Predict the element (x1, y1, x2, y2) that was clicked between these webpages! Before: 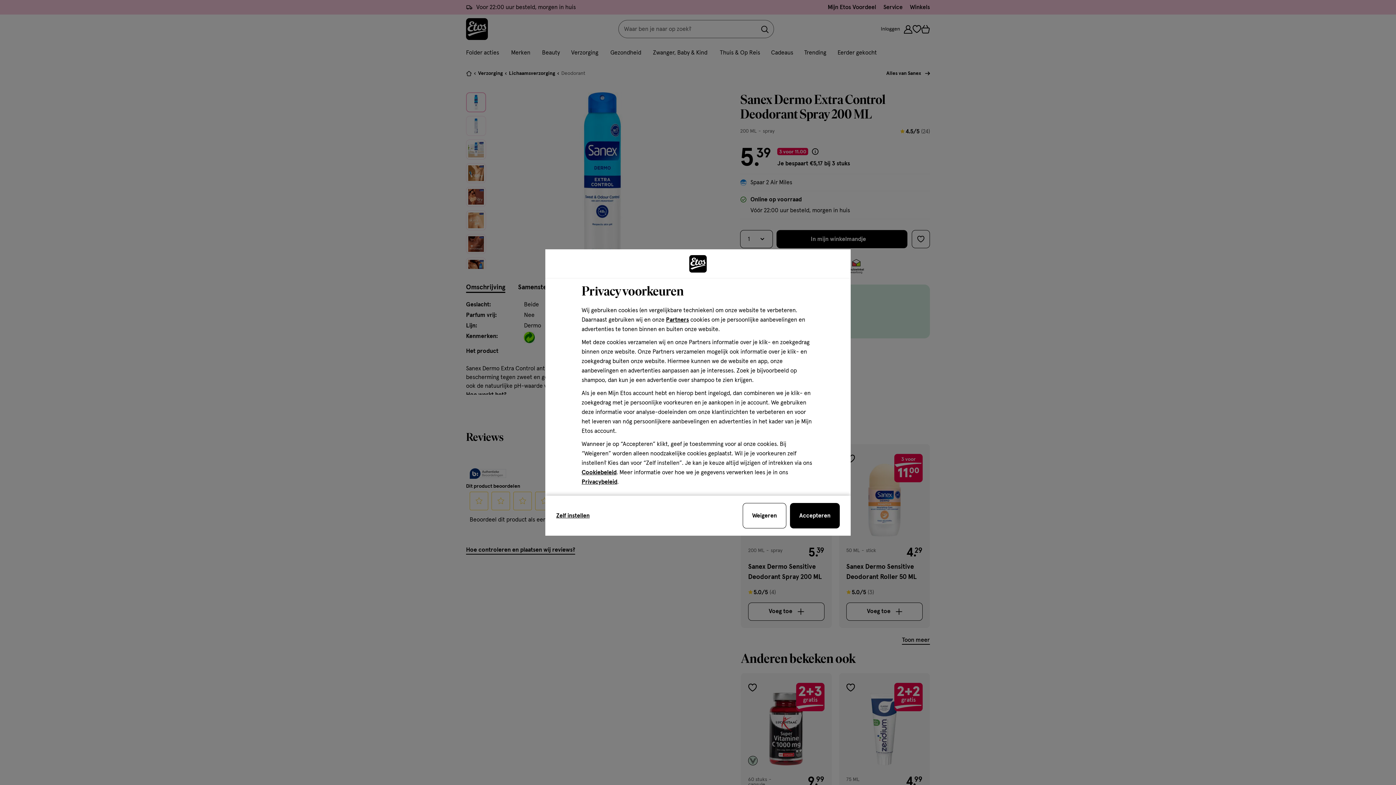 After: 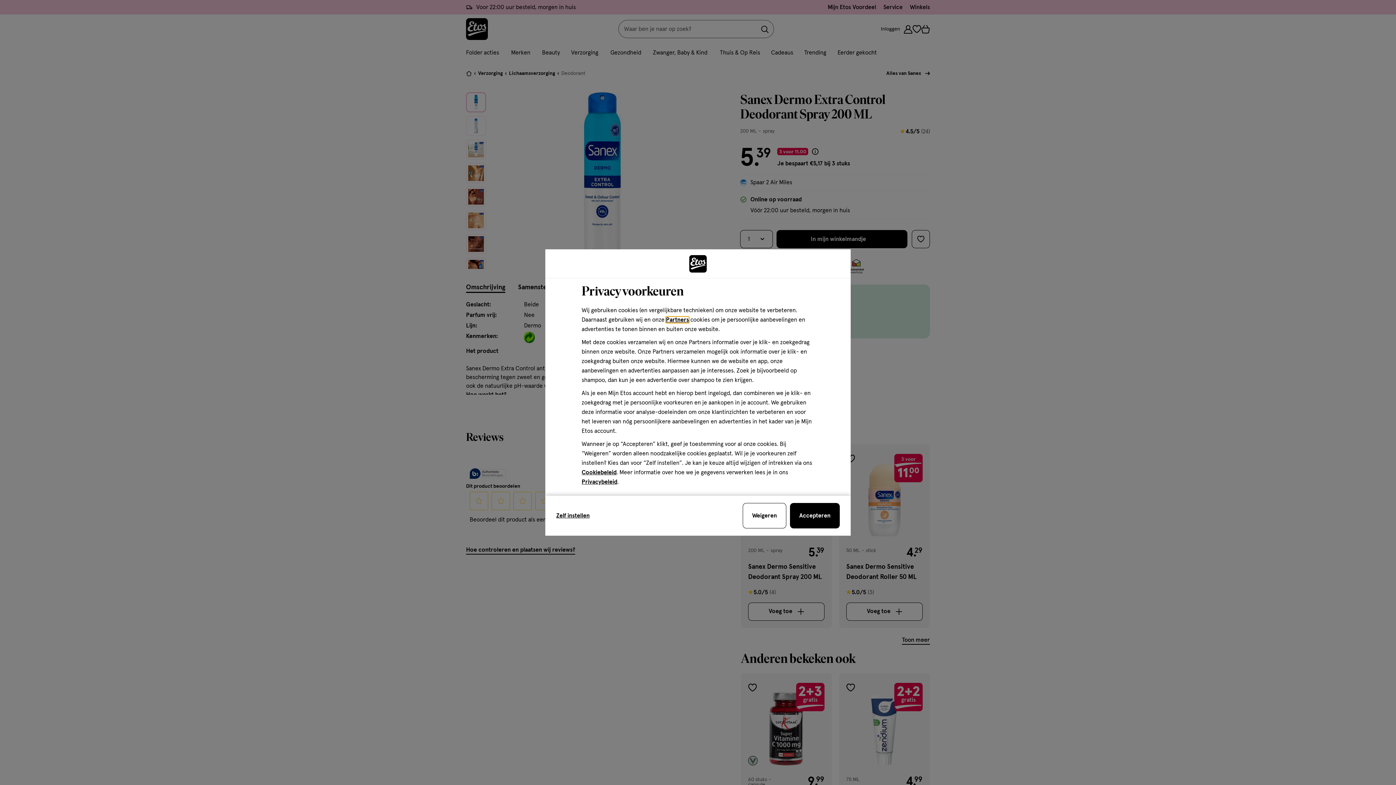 Action: label: Partners bbox: (666, 317, 689, 322)